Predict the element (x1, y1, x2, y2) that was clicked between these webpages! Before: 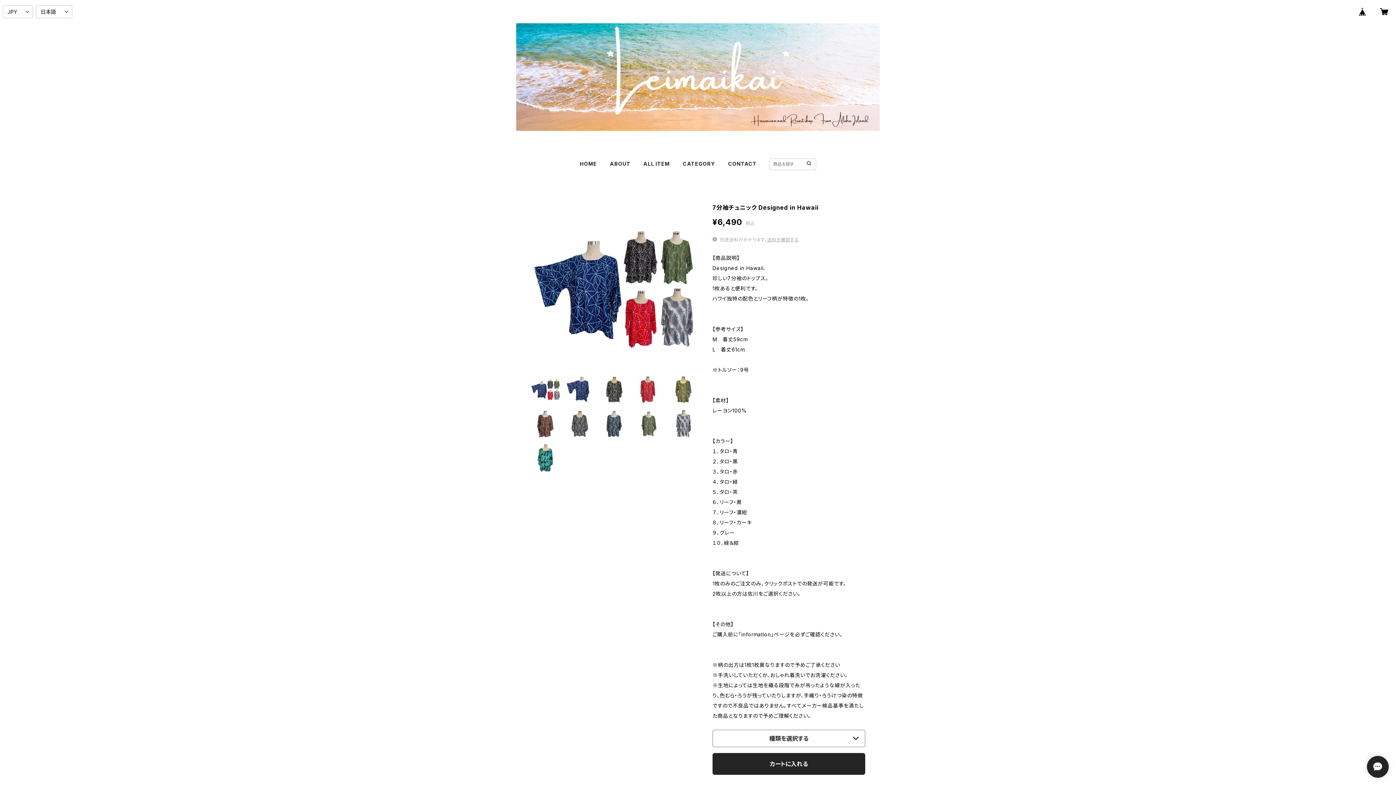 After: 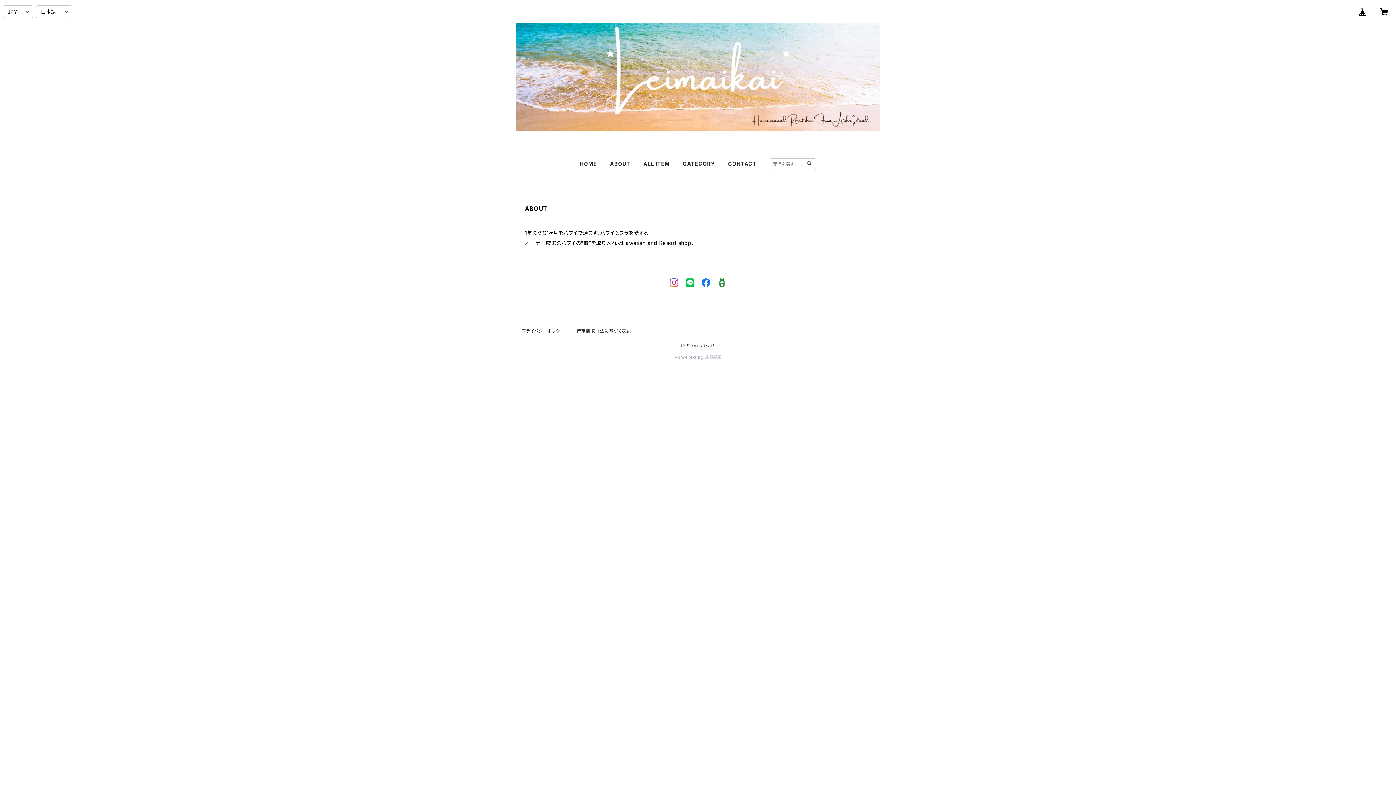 Action: bbox: (610, 160, 630, 166) label: ABOUT